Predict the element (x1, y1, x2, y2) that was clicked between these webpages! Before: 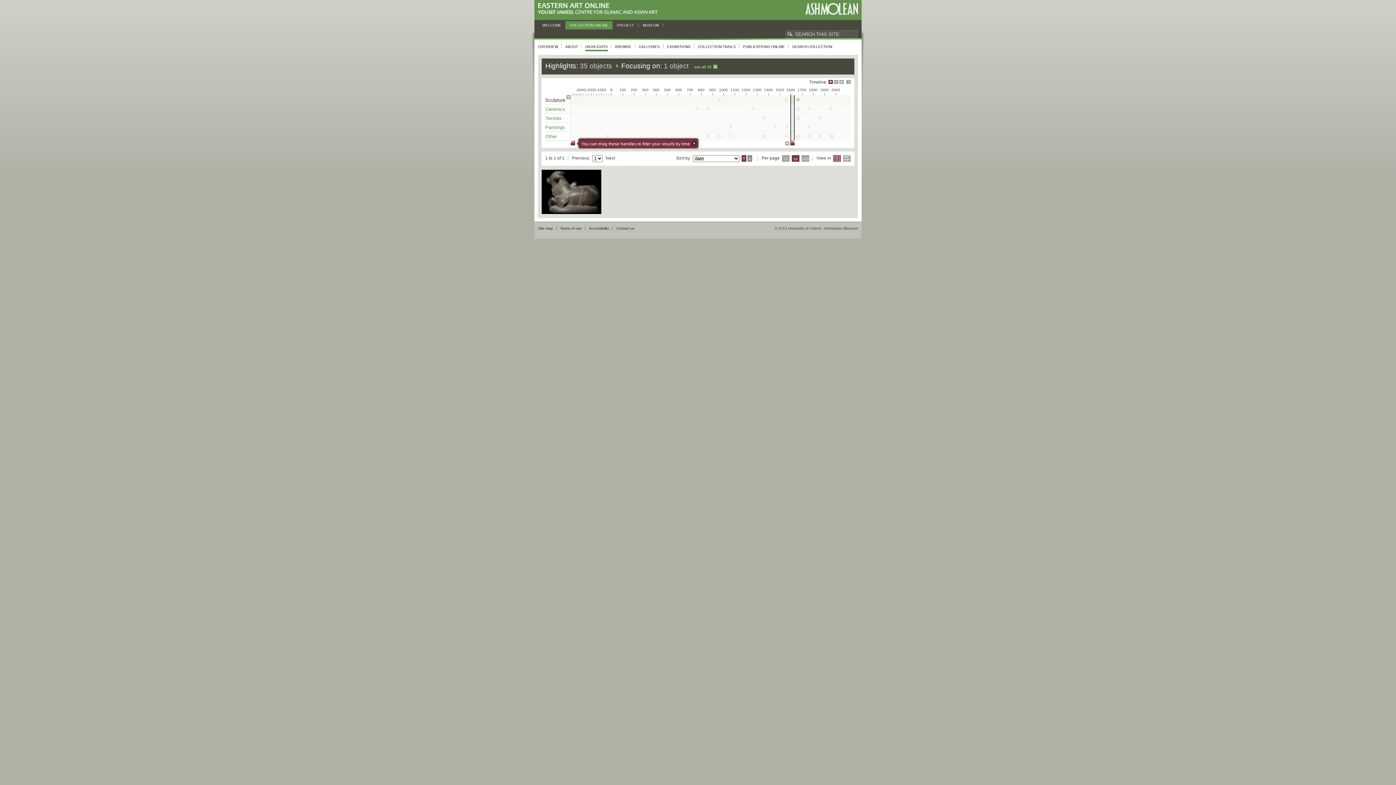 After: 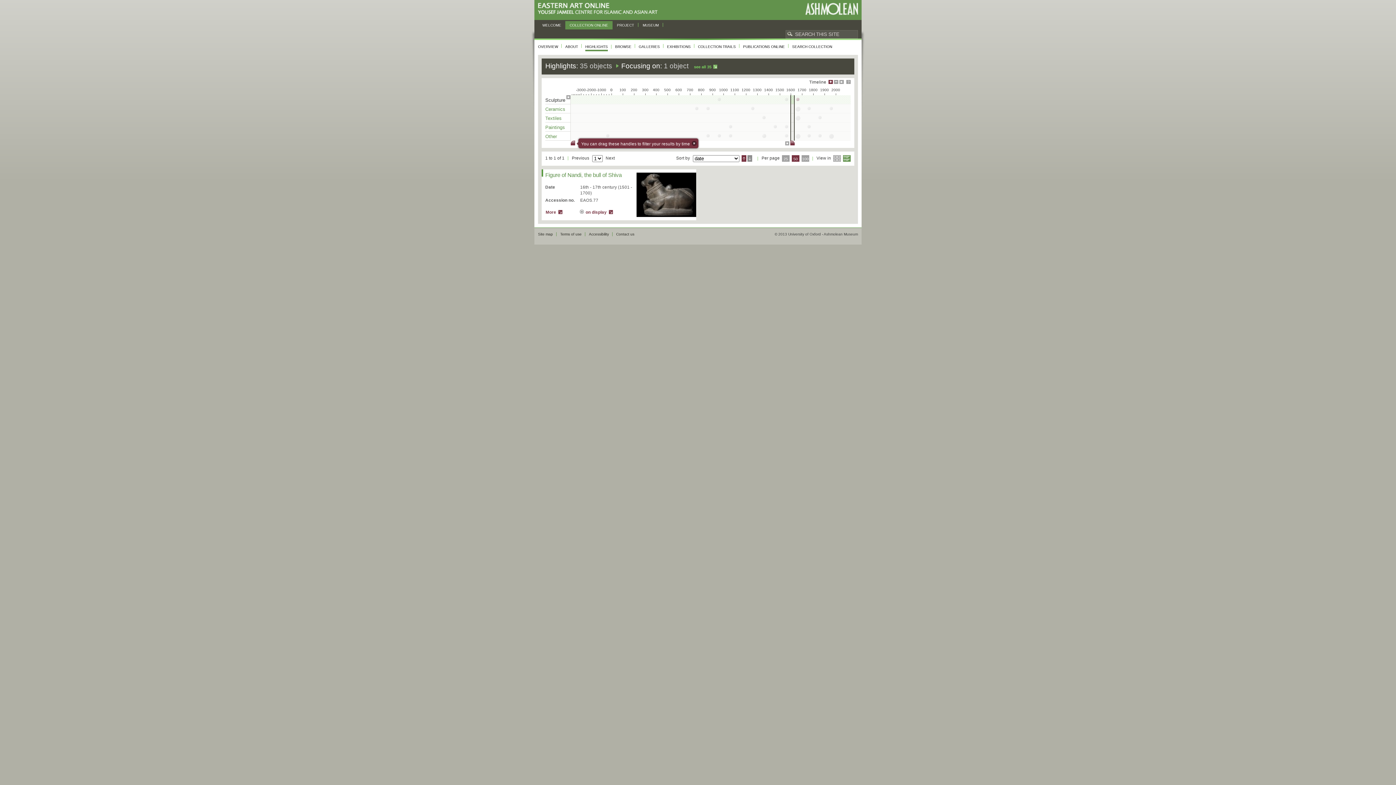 Action: label: List bbox: (843, 155, 850, 161)